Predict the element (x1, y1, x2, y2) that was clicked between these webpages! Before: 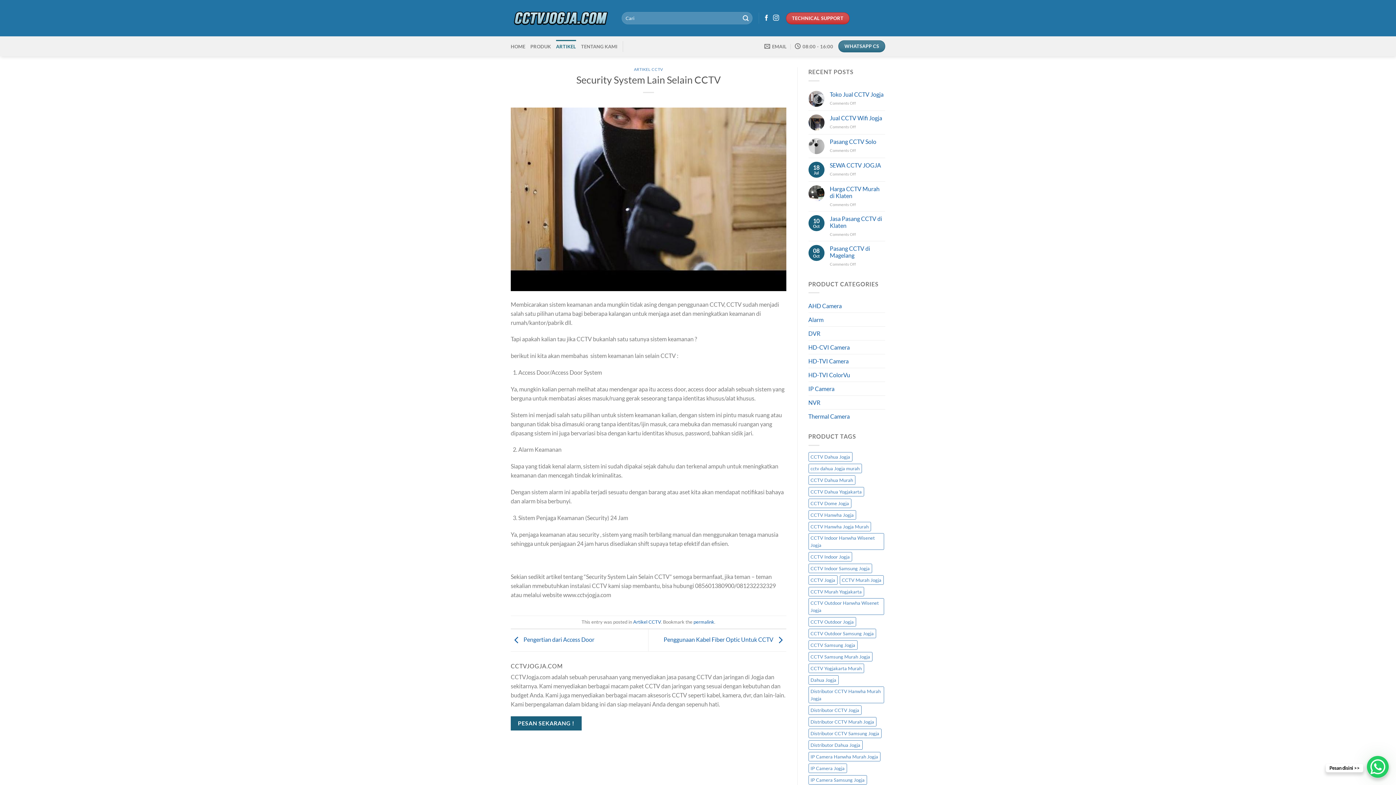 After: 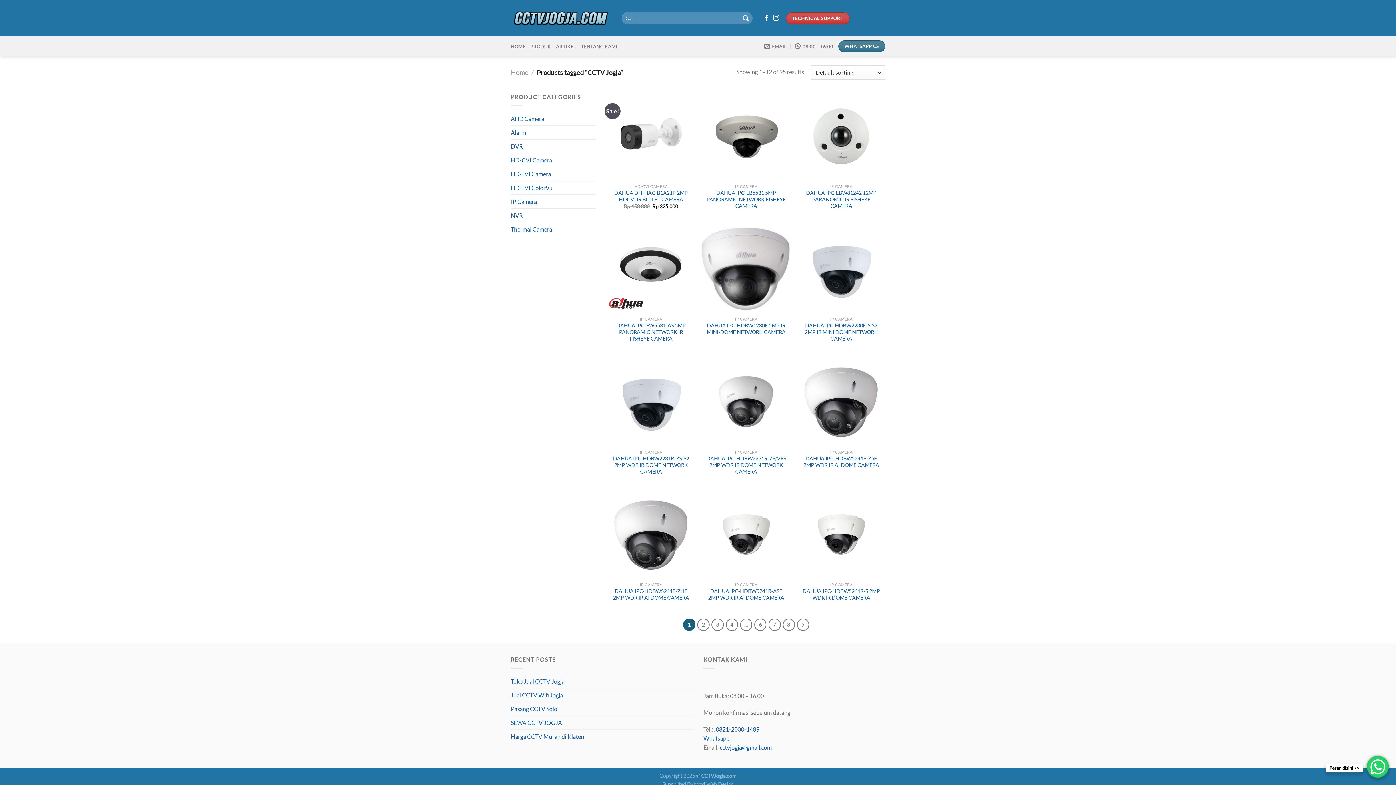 Action: bbox: (808, 575, 837, 584) label: CCTV Jogja (95 products)